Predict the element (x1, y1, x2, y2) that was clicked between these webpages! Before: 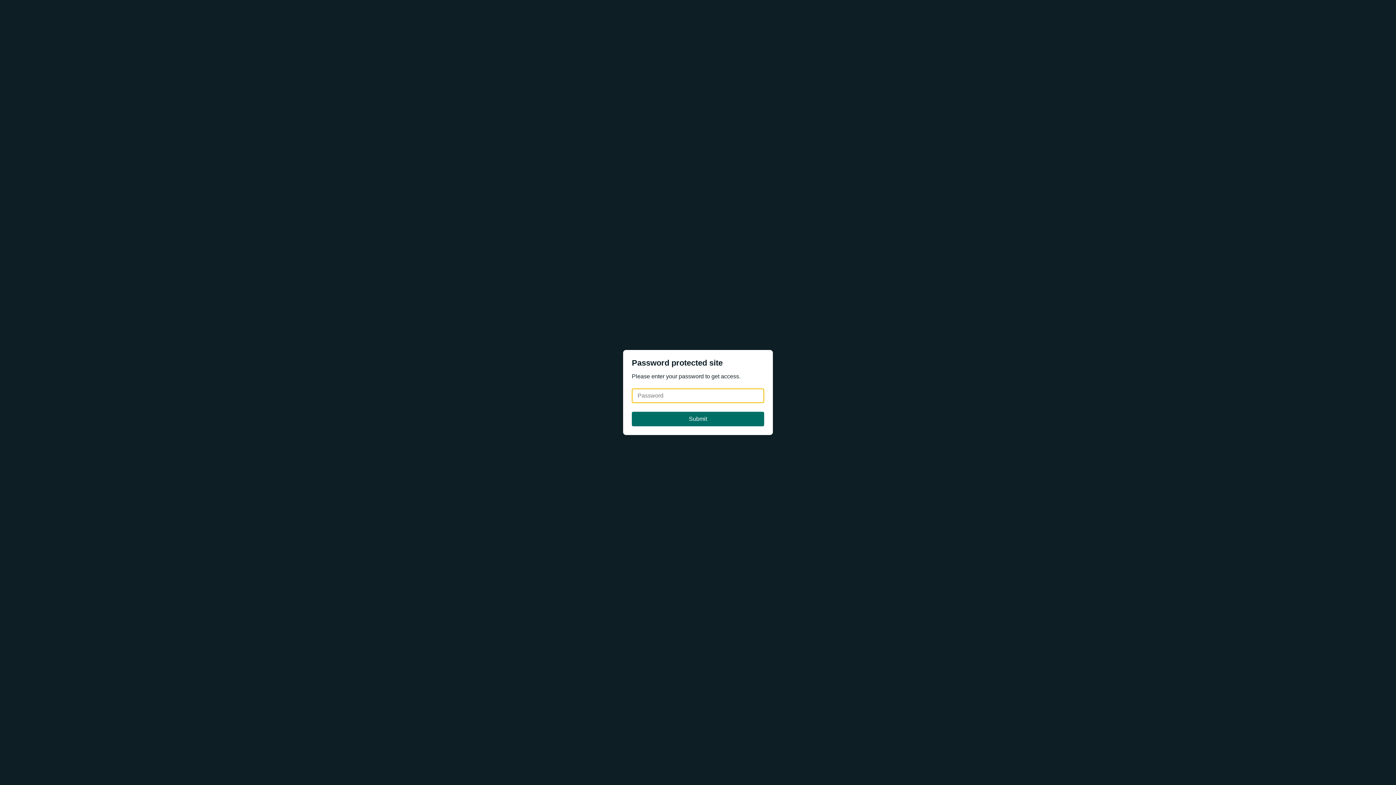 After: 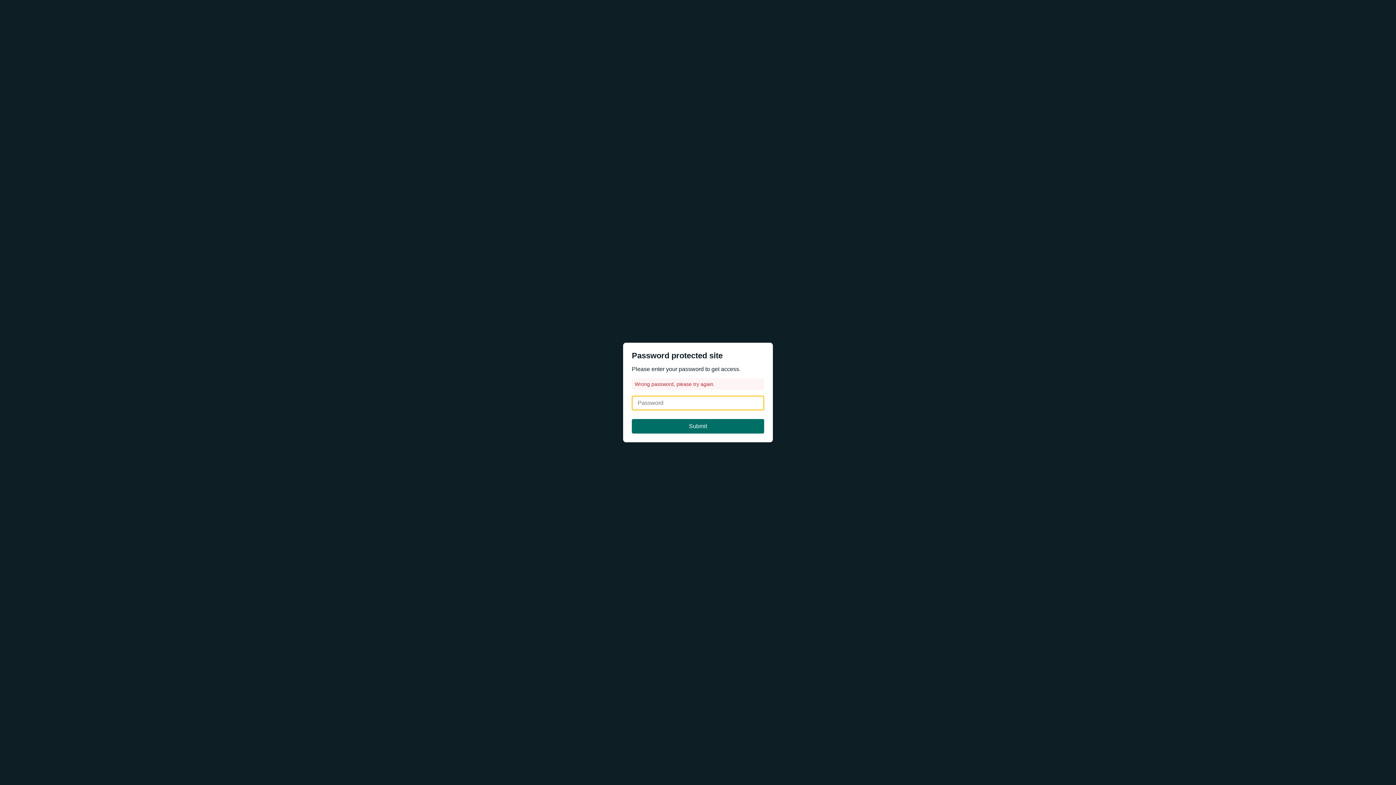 Action: label: Submit bbox: (632, 412, 764, 426)